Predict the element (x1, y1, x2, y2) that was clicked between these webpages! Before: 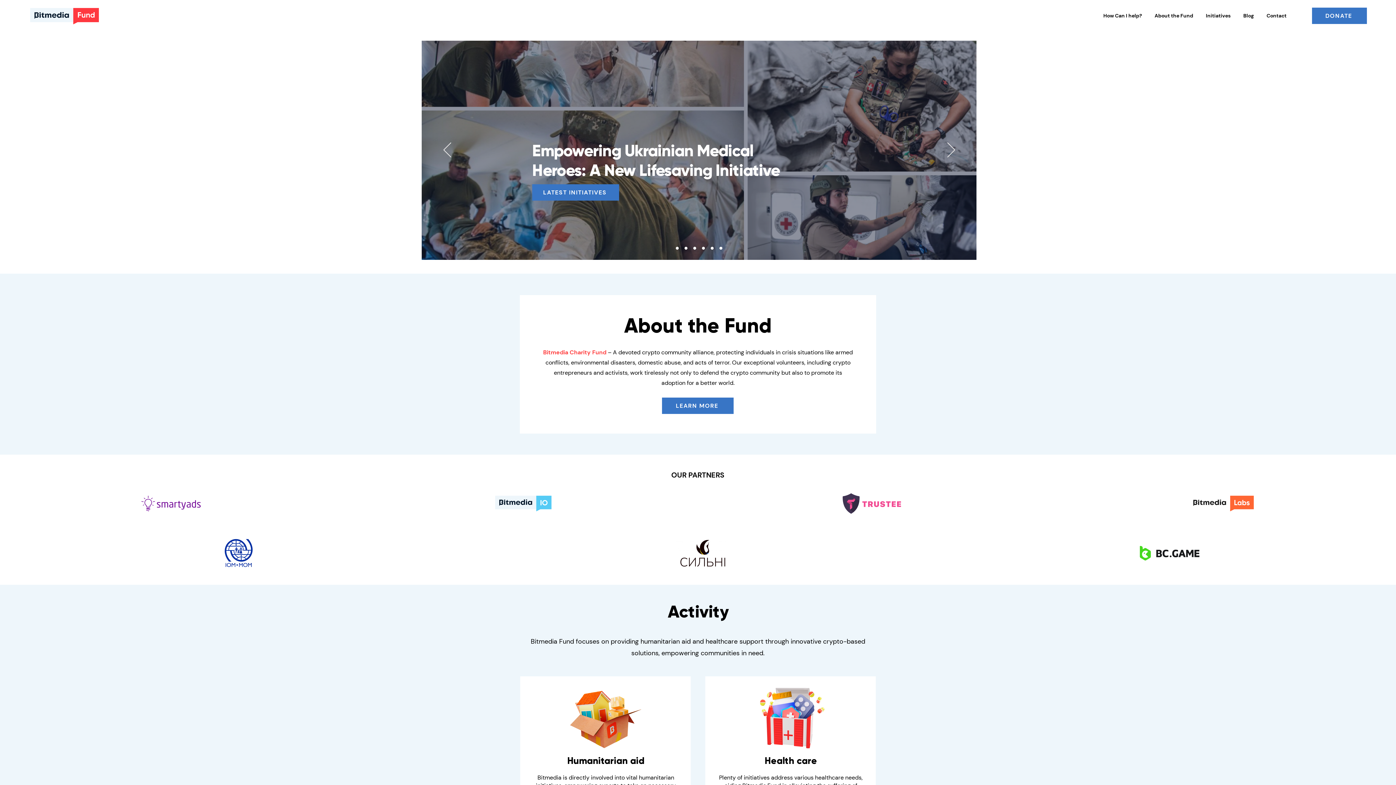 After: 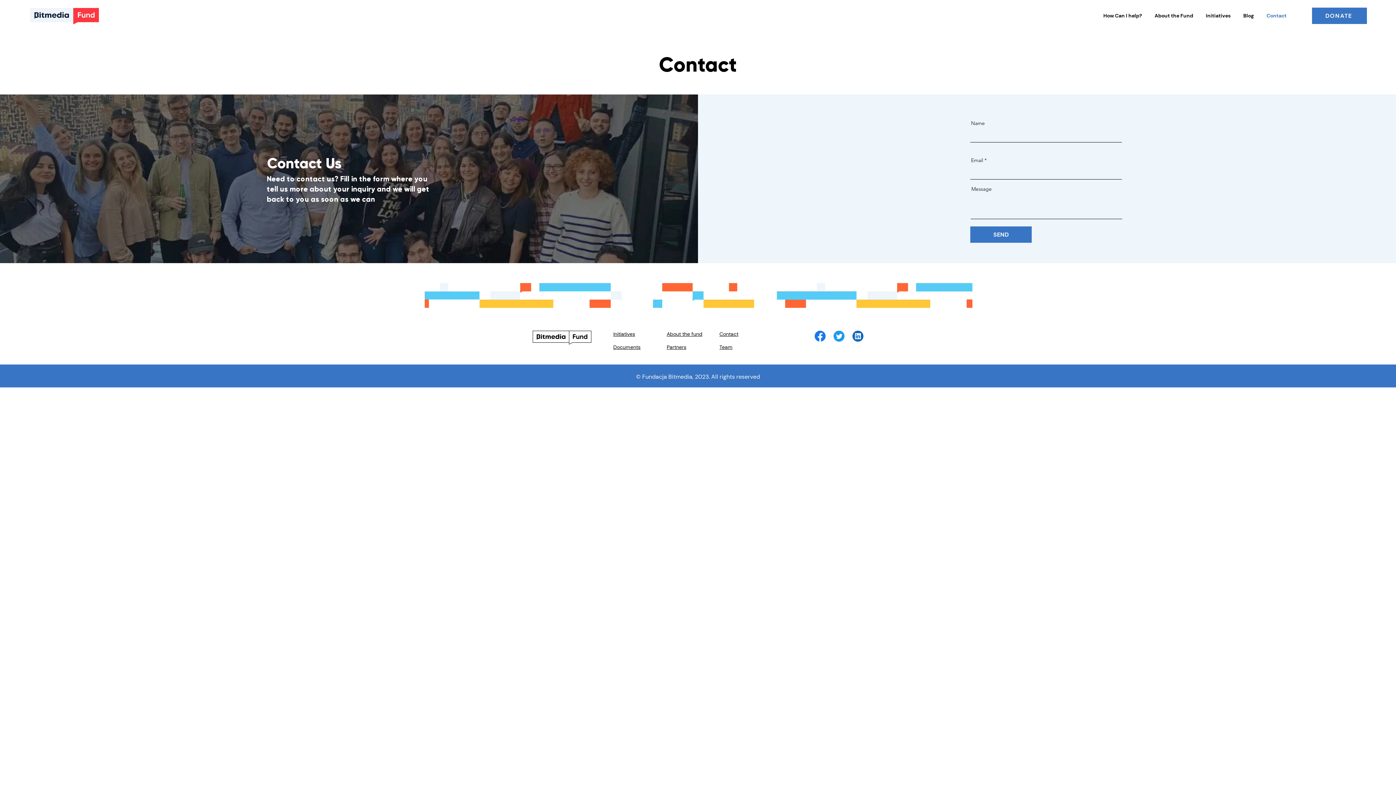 Action: label: Contact bbox: (1259, 7, 1292, 24)